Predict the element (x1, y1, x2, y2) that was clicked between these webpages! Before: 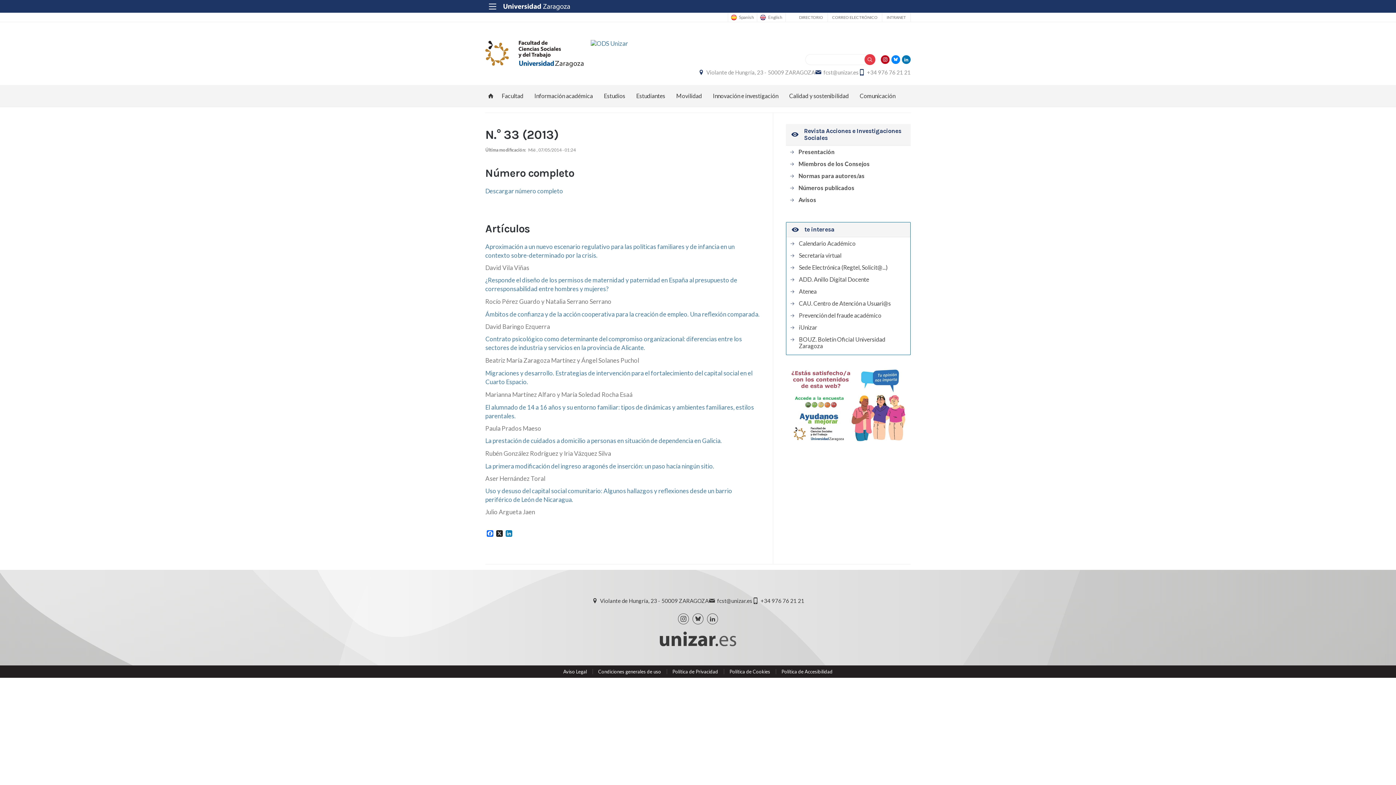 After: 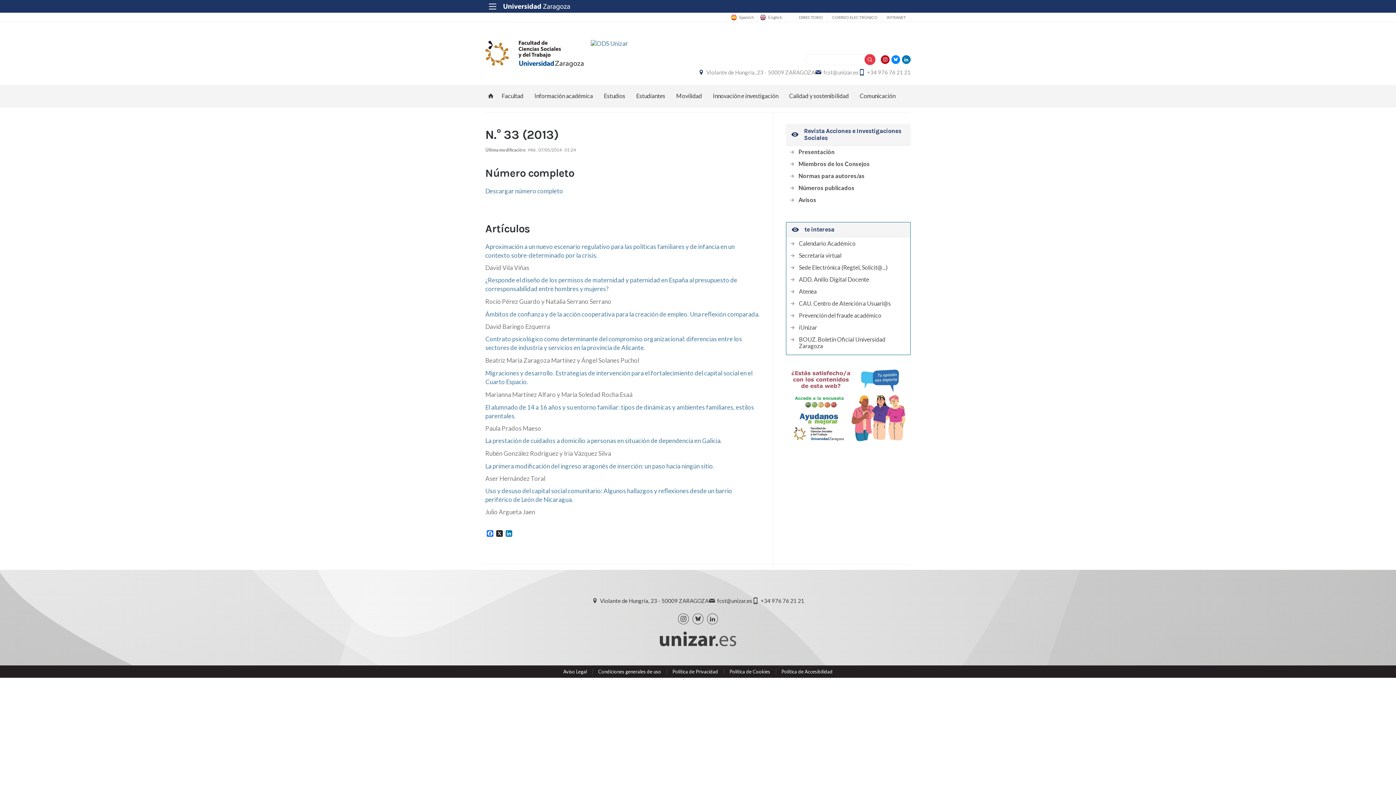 Action: bbox: (485, 187, 563, 194) label: Descargar número completo